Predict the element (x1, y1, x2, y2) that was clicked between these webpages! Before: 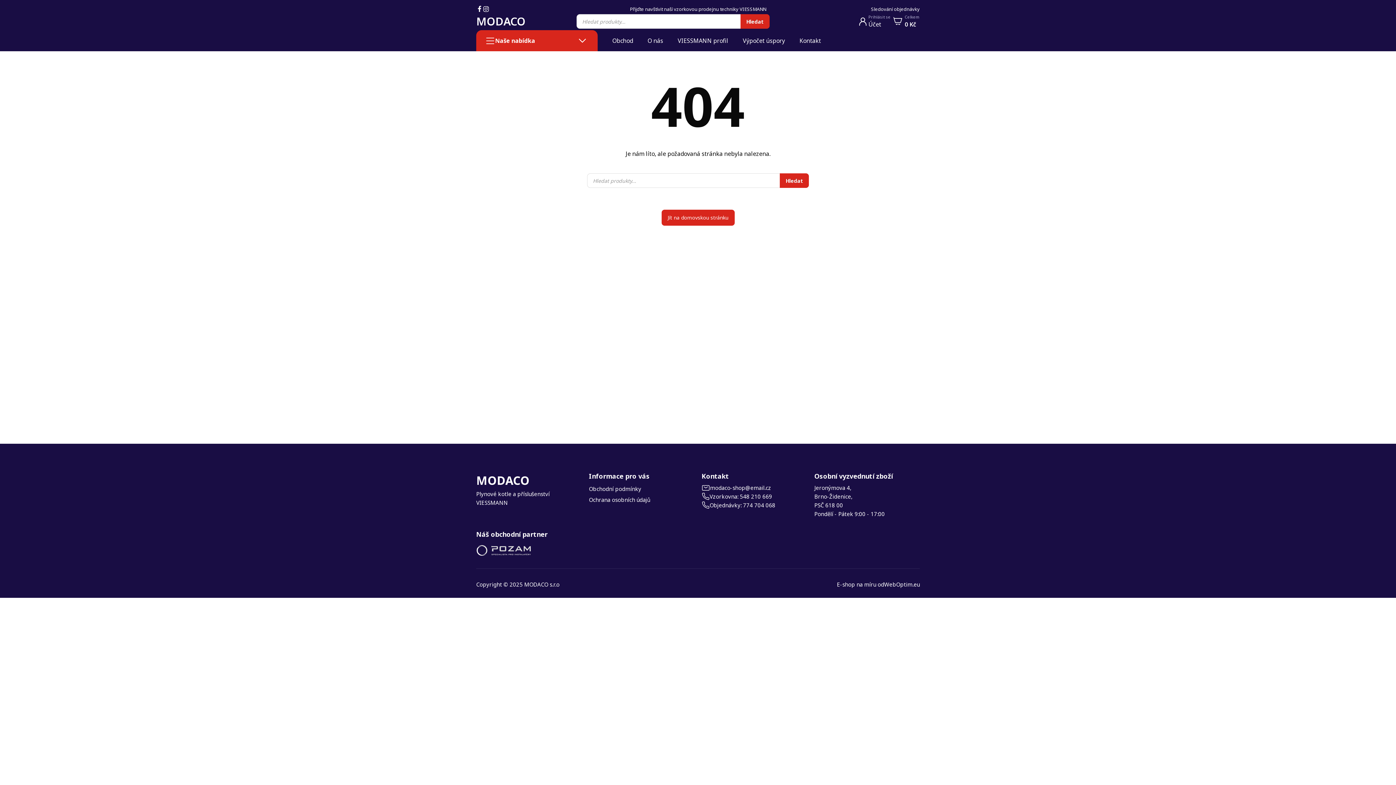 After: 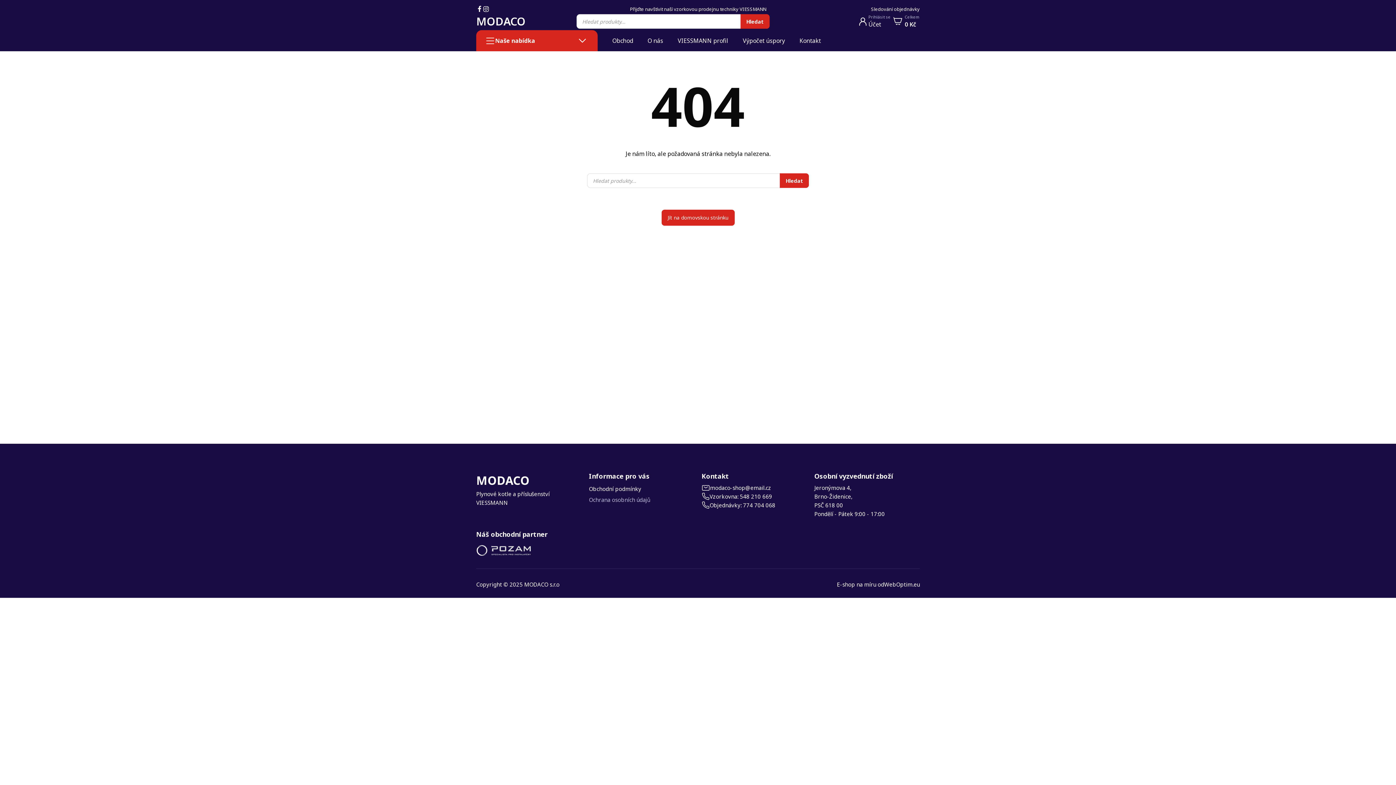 Action: label: Ochrana osobních údajů bbox: (589, 494, 650, 505)